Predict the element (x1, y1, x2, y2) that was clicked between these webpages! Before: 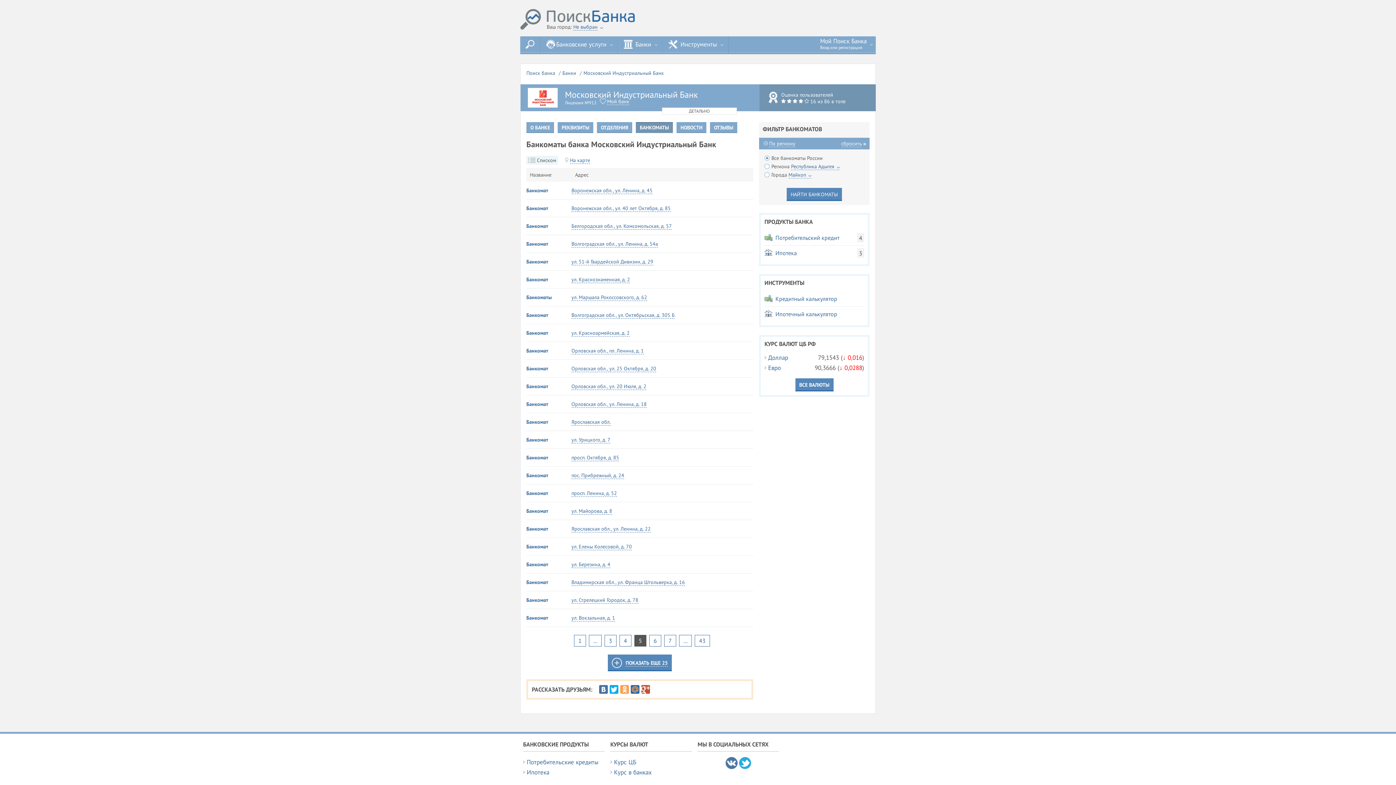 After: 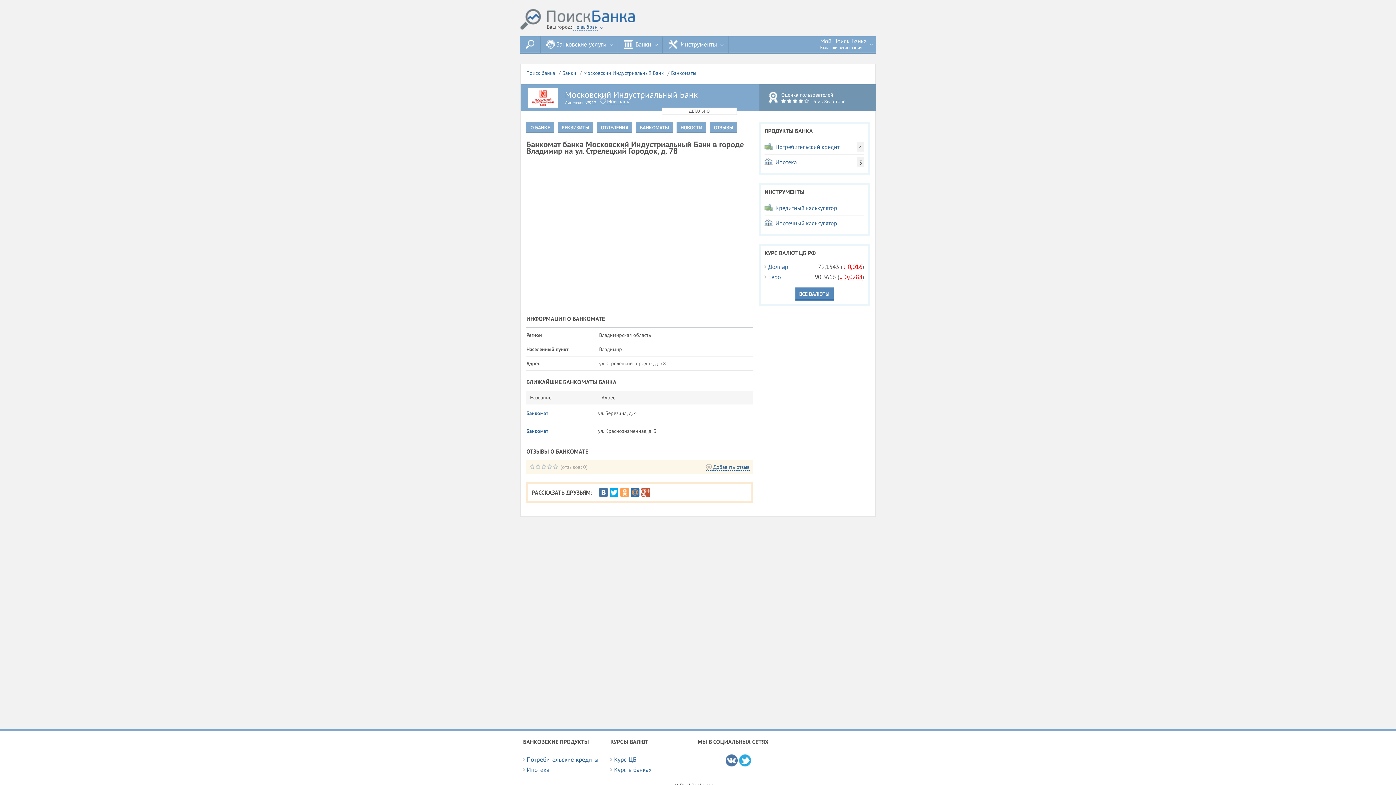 Action: bbox: (526, 597, 548, 603) label: Банкомат